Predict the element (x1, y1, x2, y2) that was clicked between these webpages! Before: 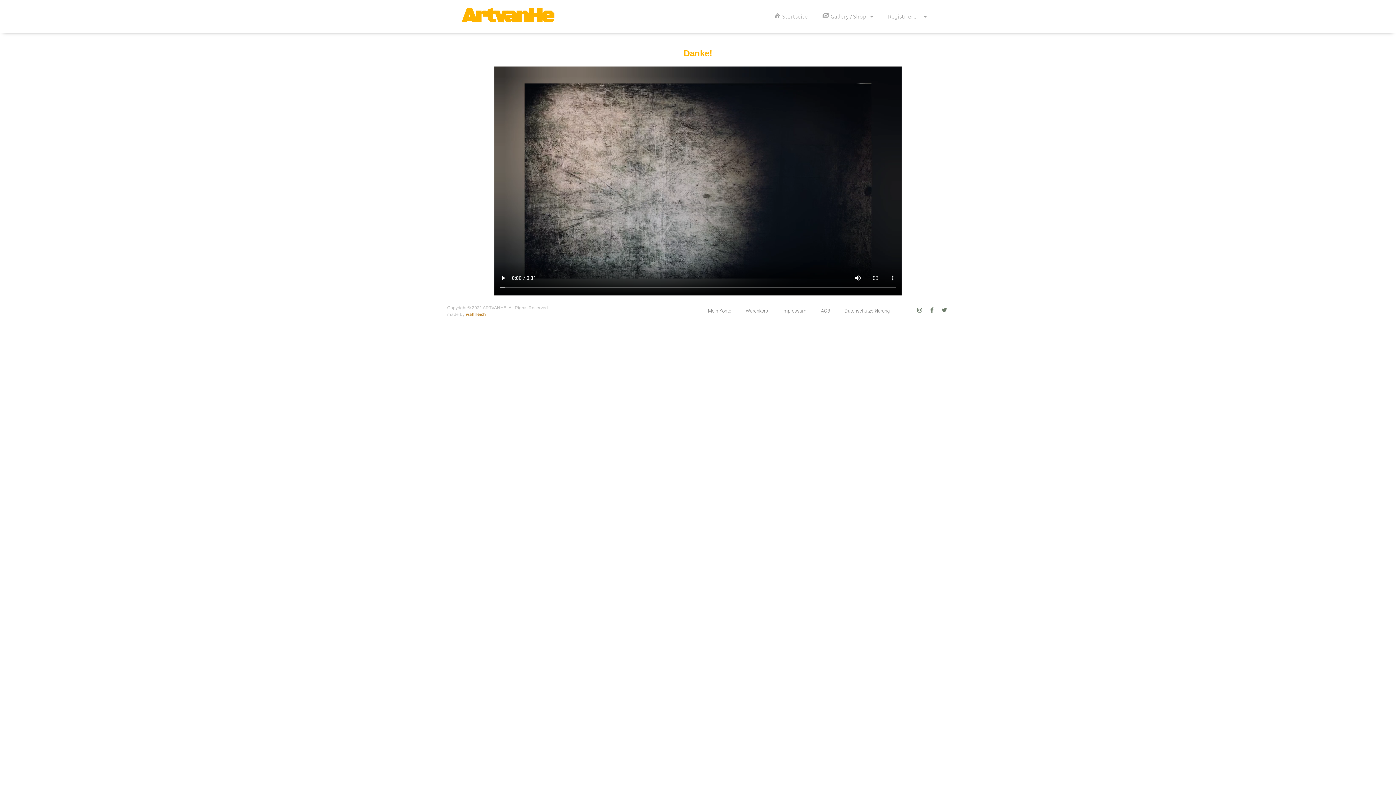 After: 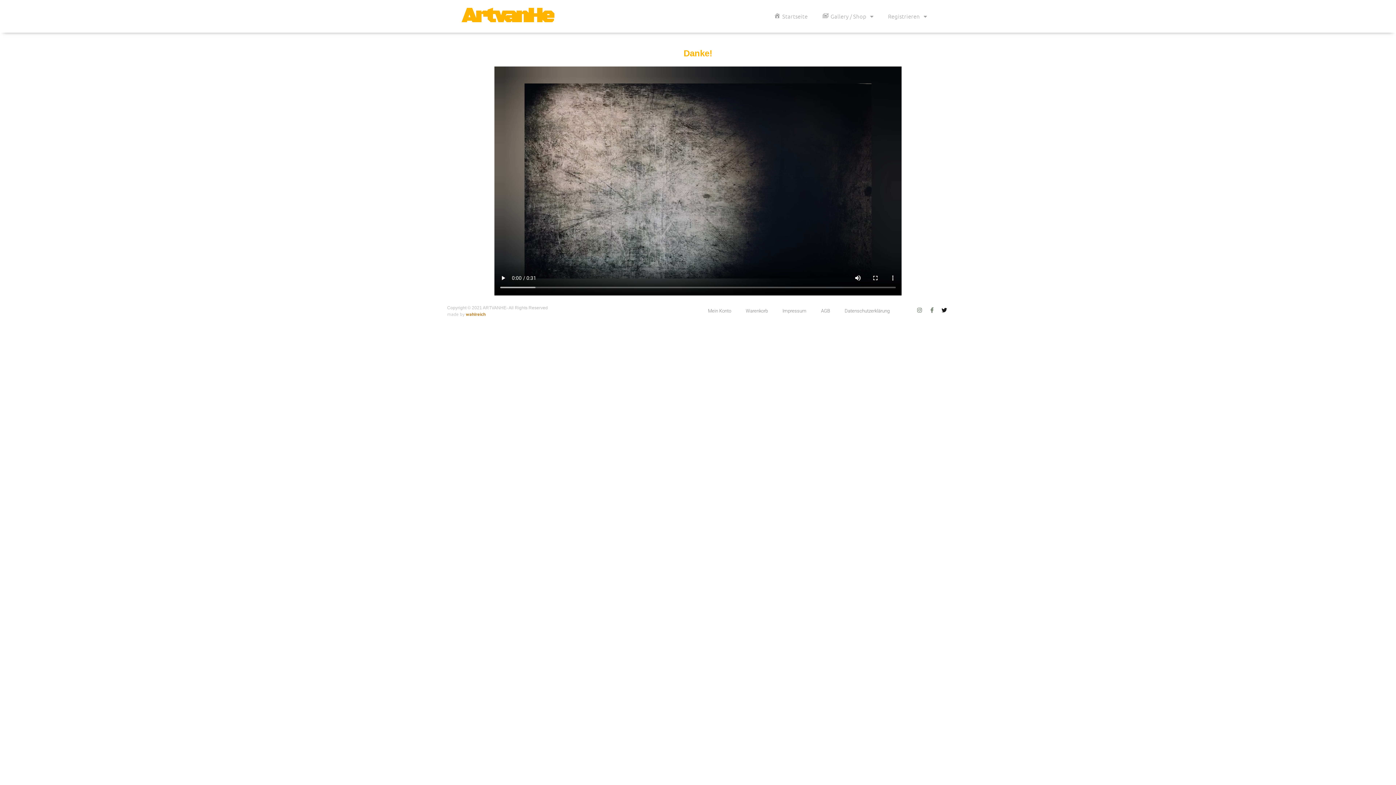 Action: bbox: (941, 282, 947, 287) label: Twitter